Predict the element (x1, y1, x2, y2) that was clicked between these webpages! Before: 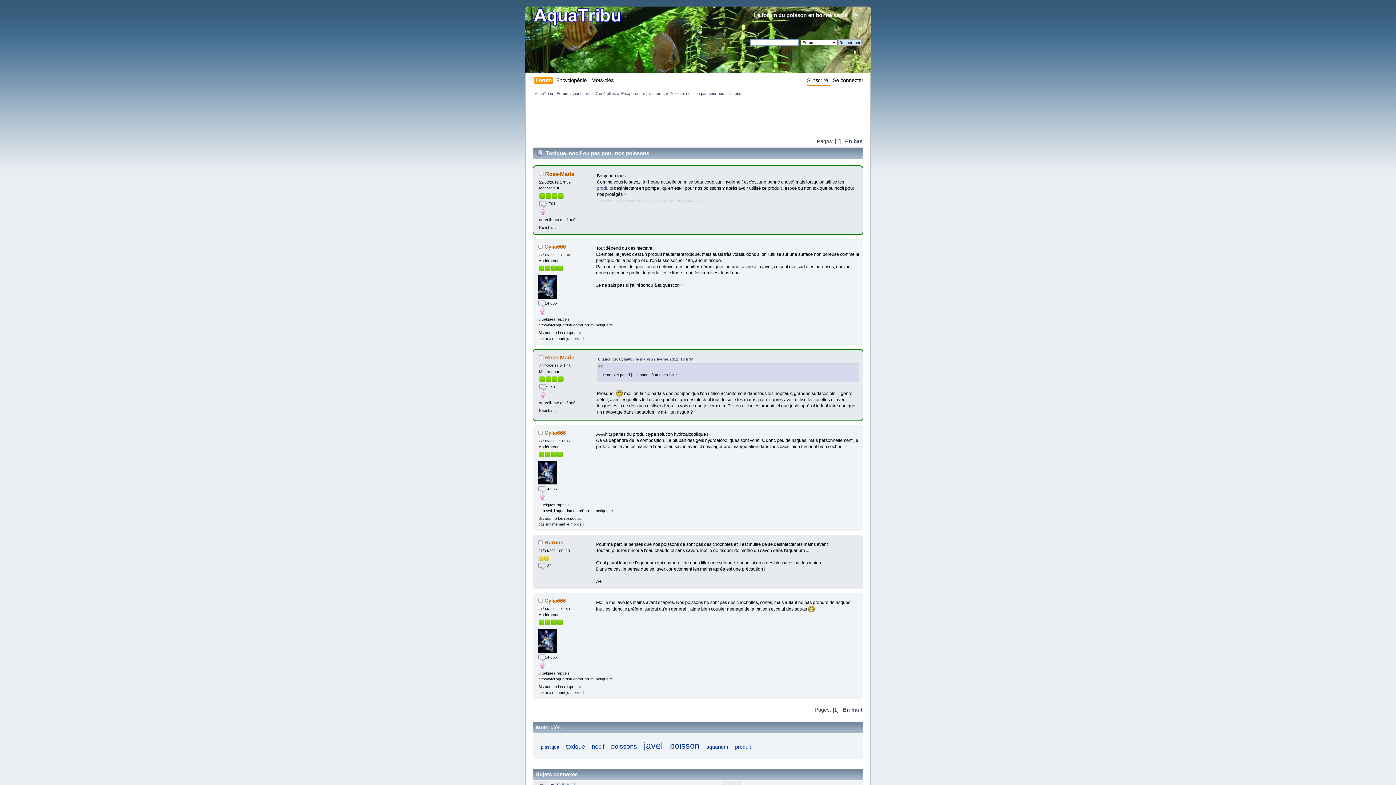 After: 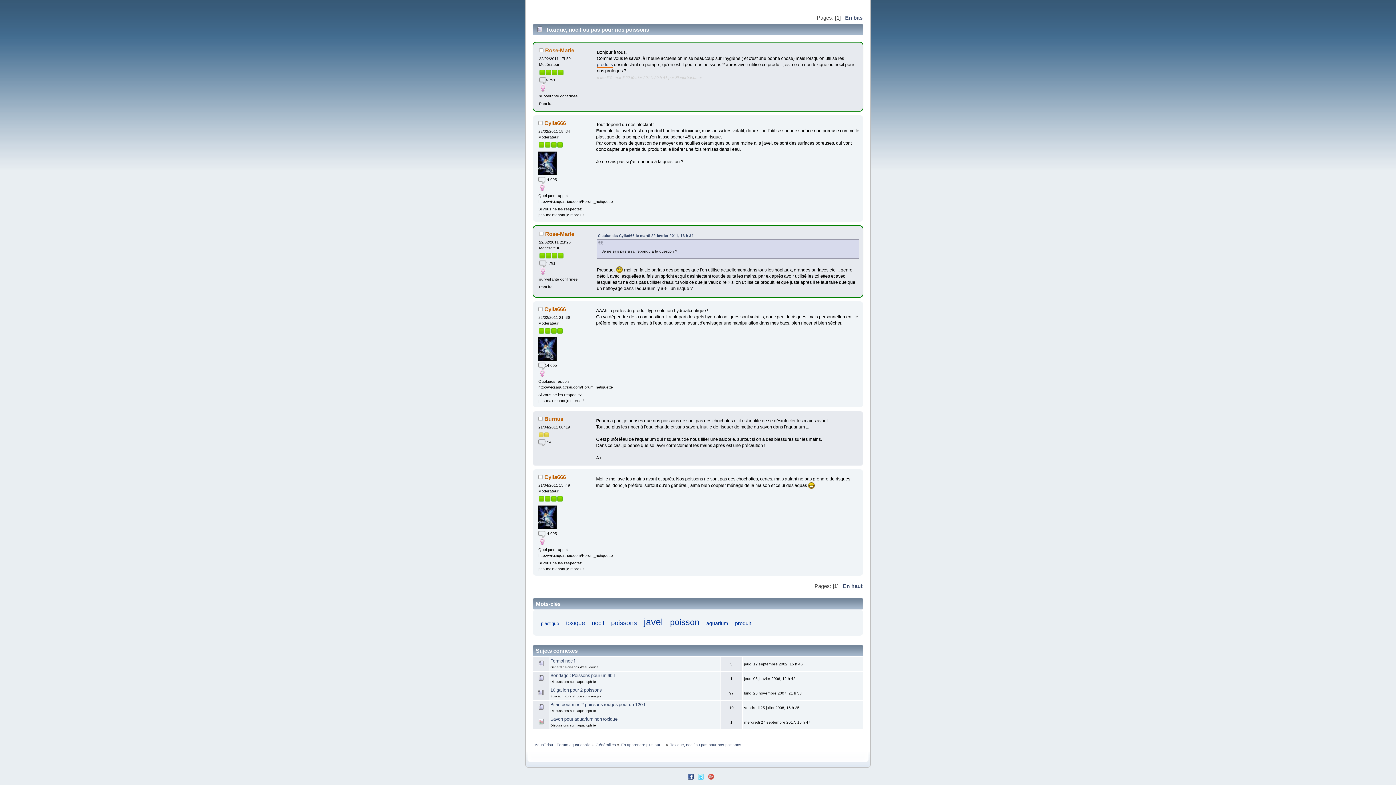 Action: label: En haut bbox: (843, 707, 862, 713)